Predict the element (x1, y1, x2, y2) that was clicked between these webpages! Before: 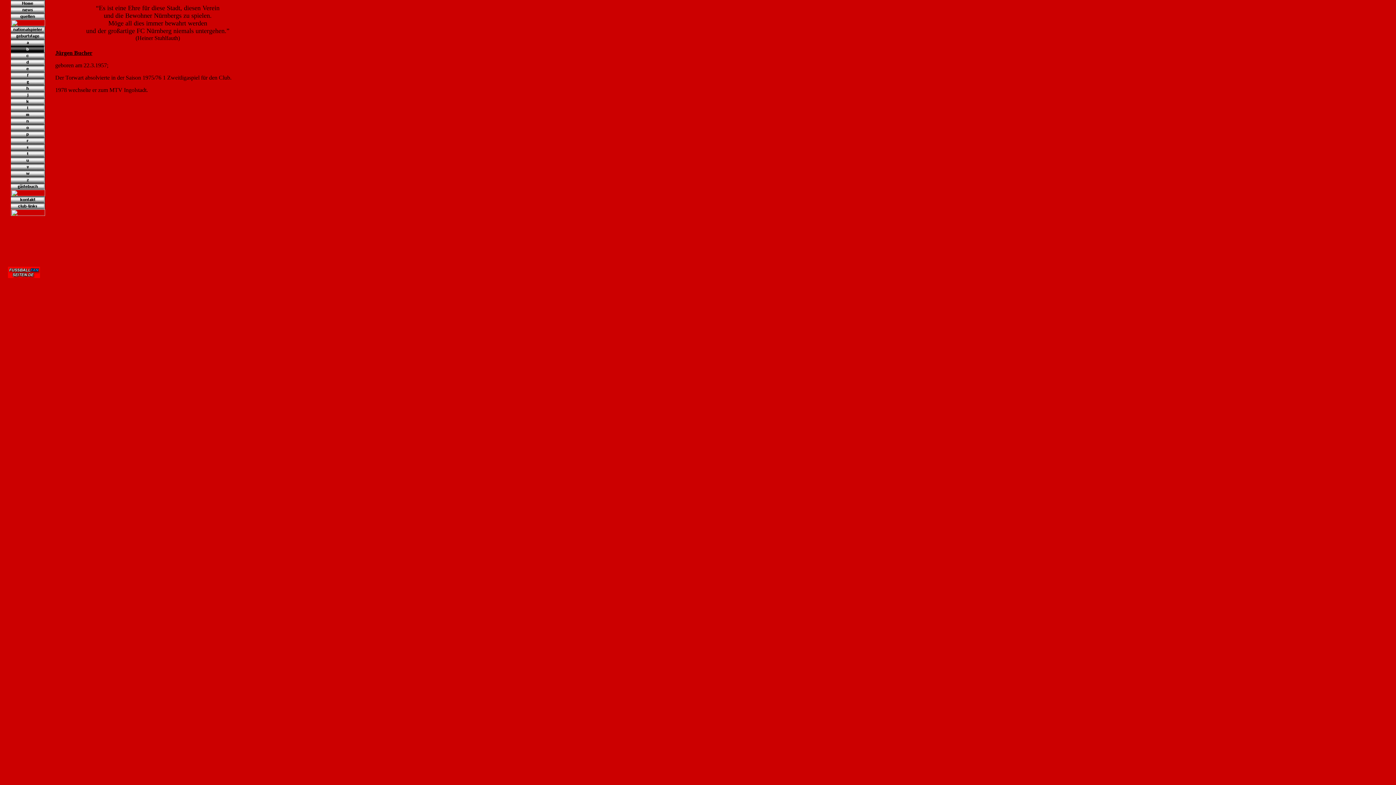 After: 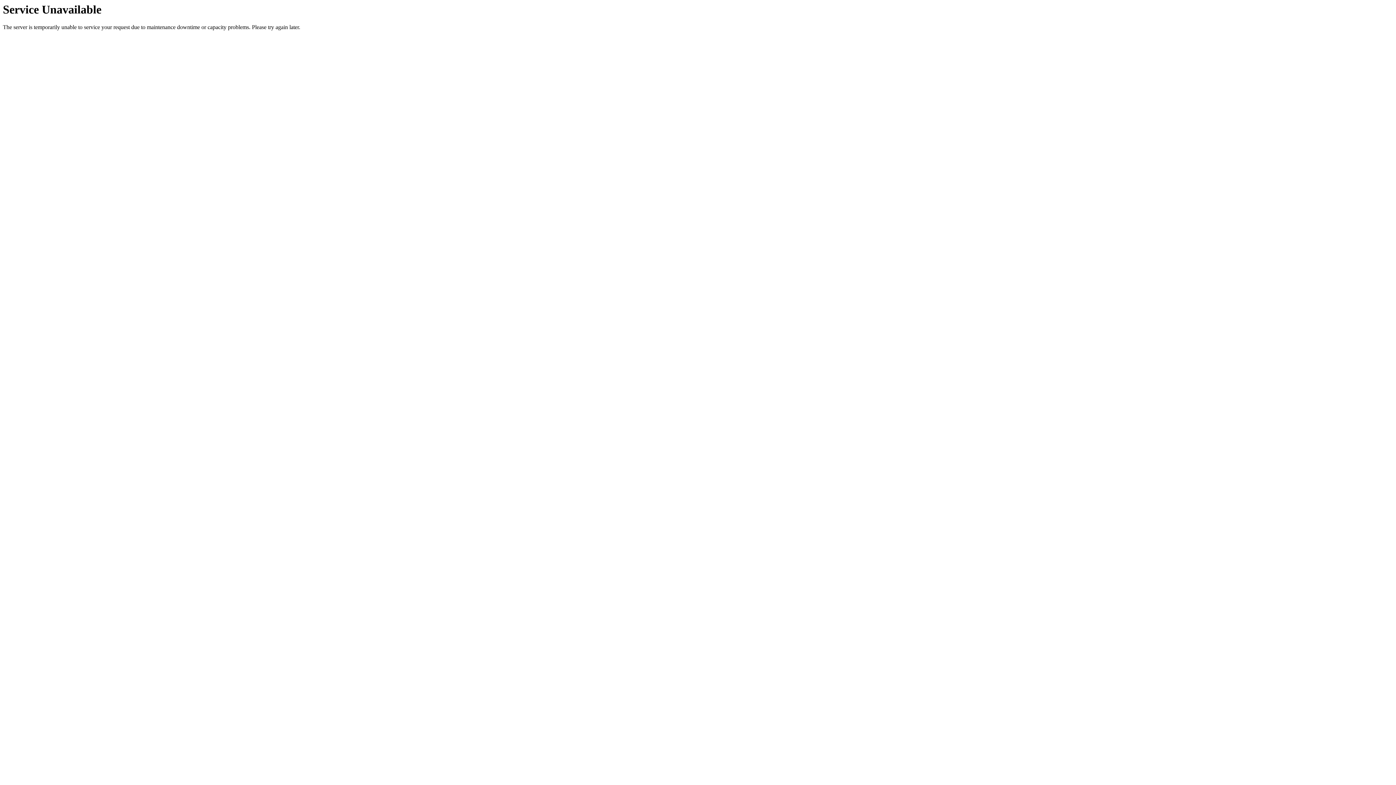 Action: bbox: (10, 191, 45, 197)